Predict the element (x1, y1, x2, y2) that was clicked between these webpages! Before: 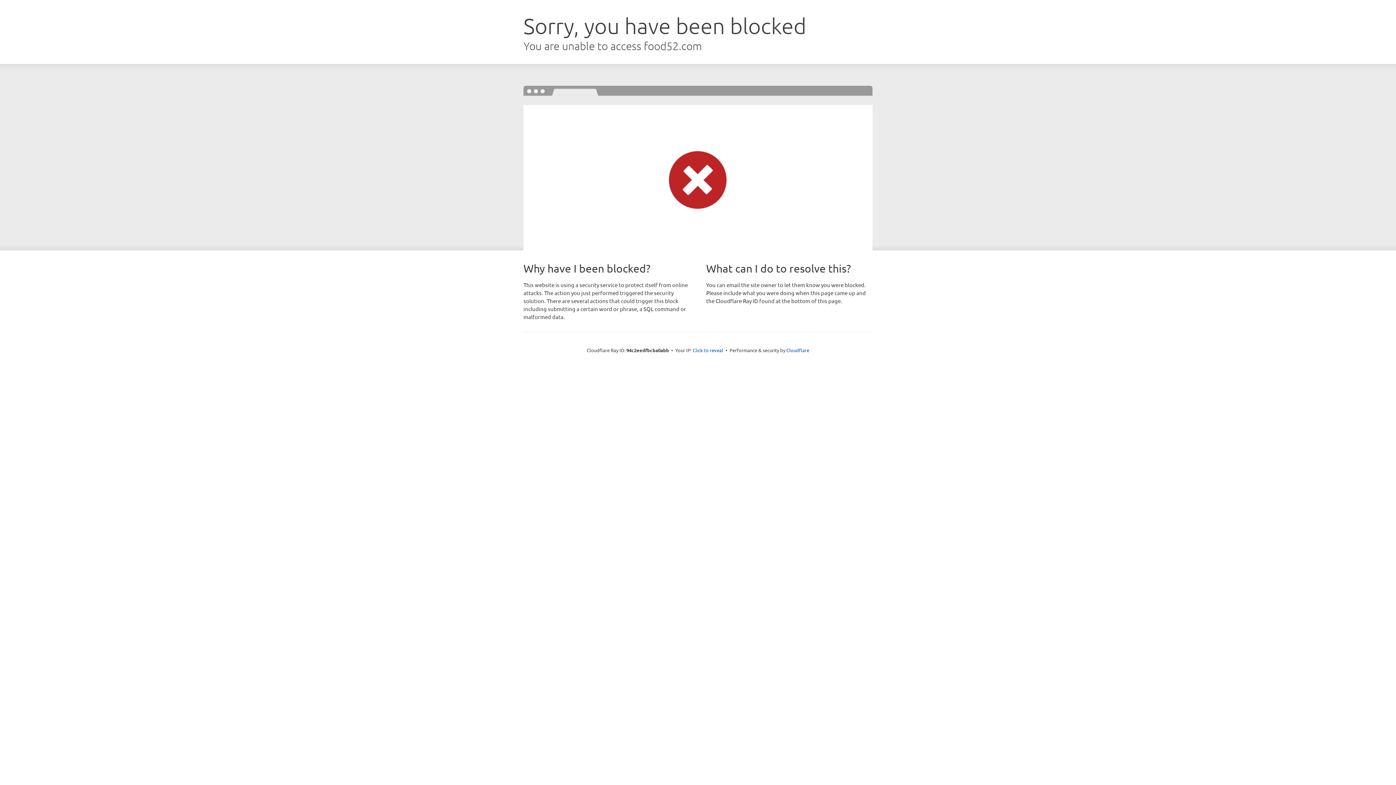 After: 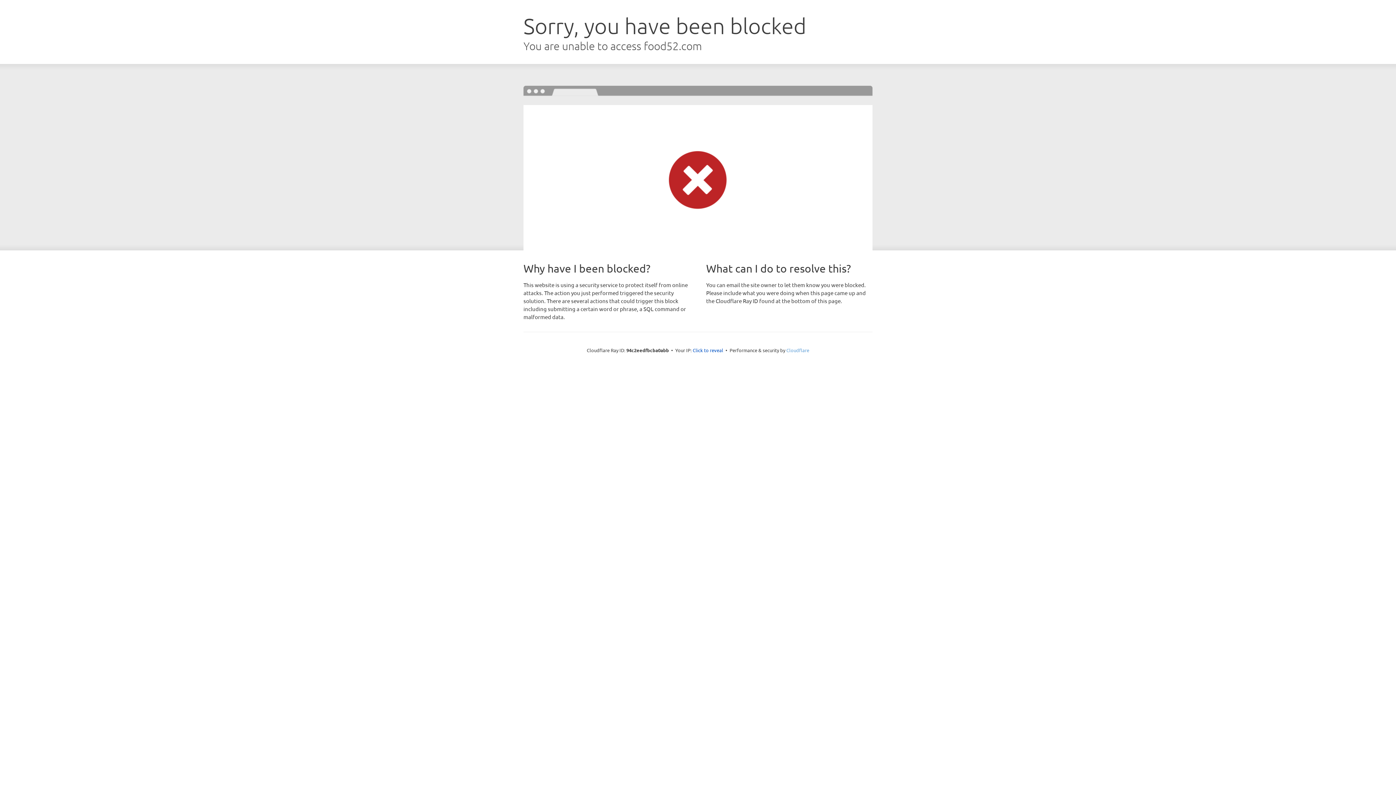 Action: label: Cloudflare bbox: (786, 347, 809, 353)